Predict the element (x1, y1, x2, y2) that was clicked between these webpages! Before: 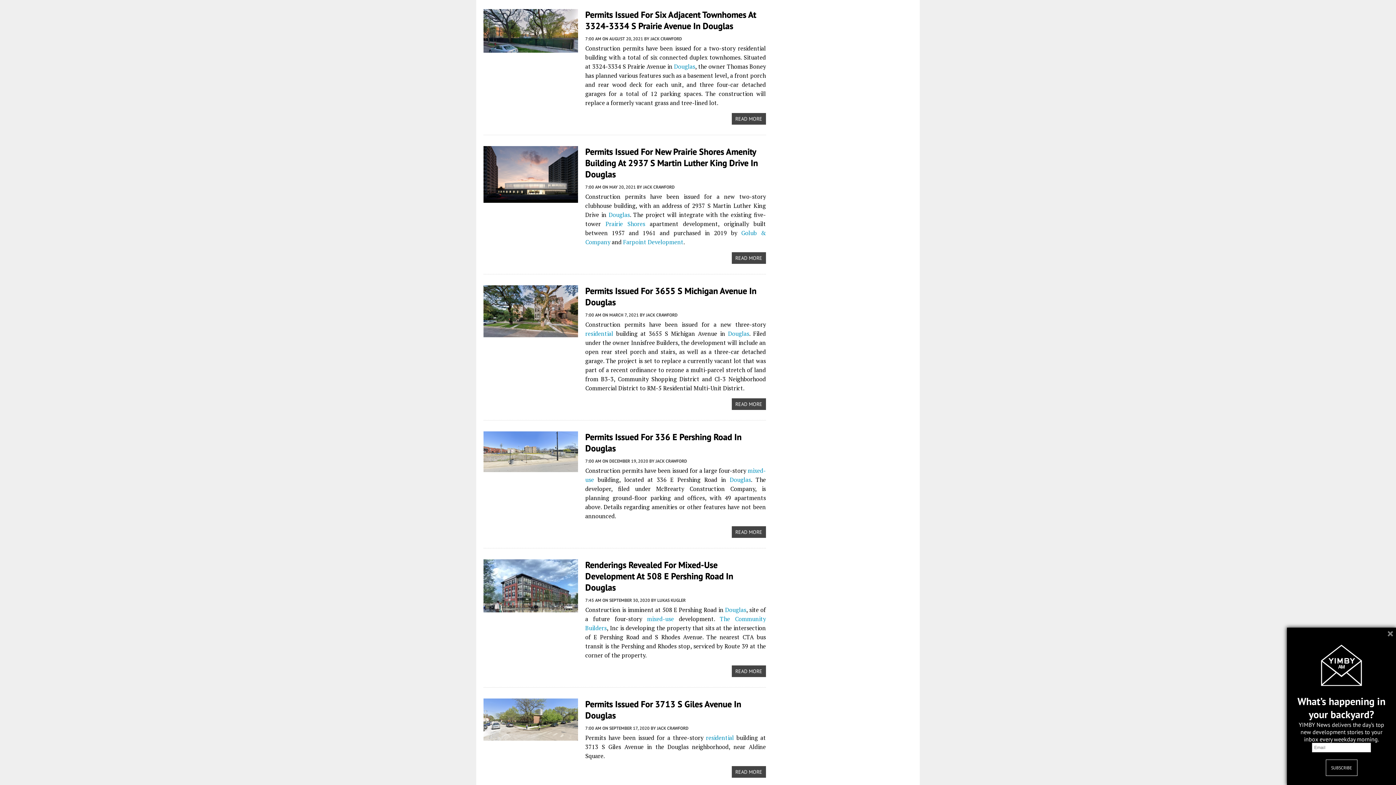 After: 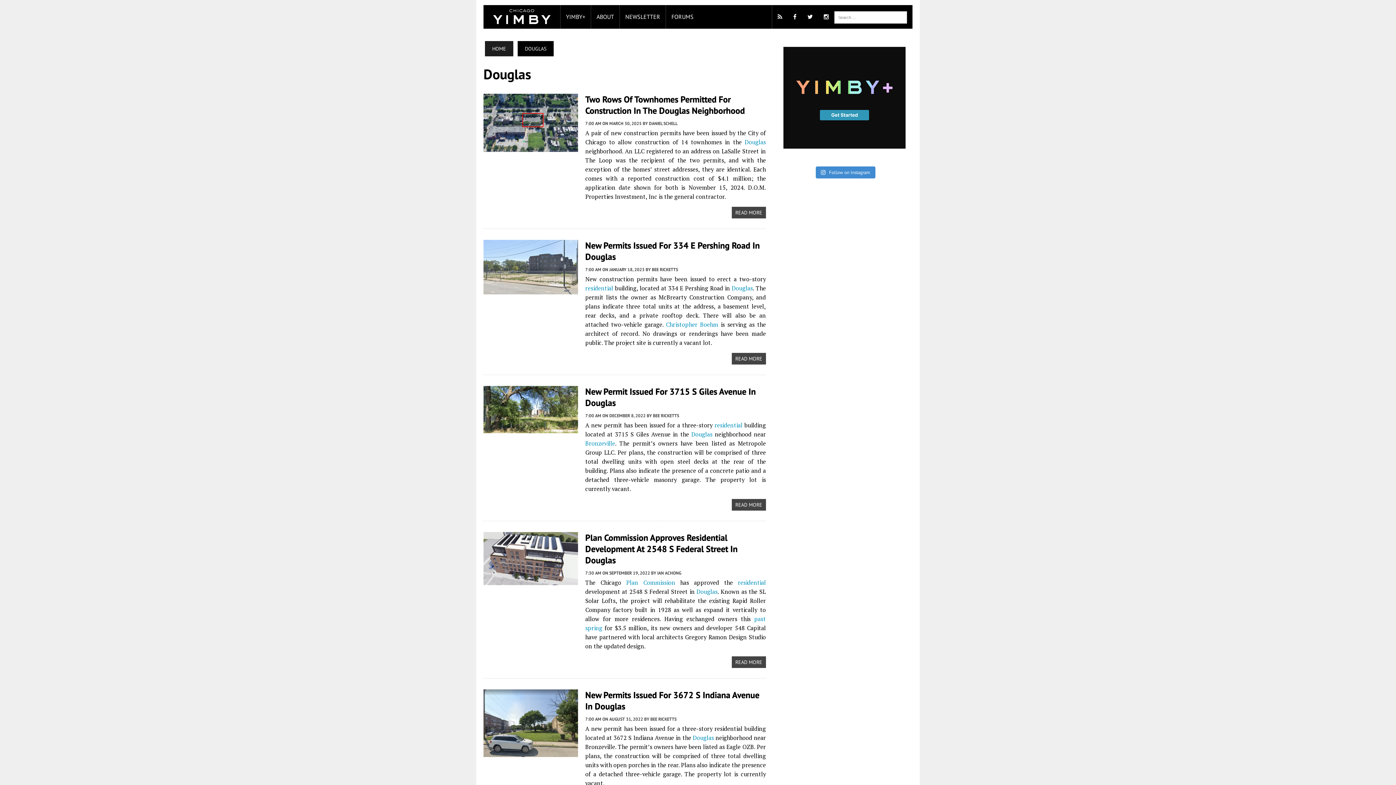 Action: bbox: (608, 210, 630, 218) label: Douglas